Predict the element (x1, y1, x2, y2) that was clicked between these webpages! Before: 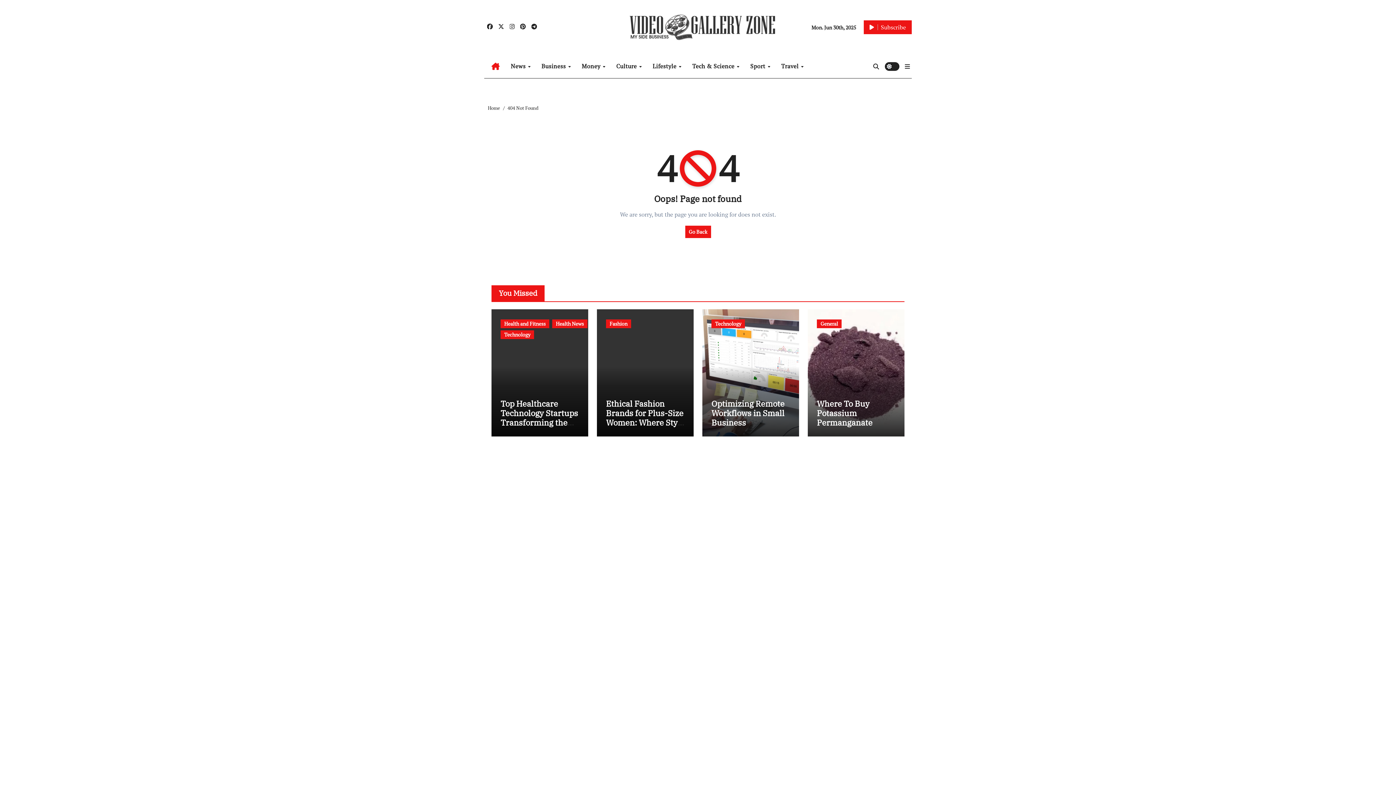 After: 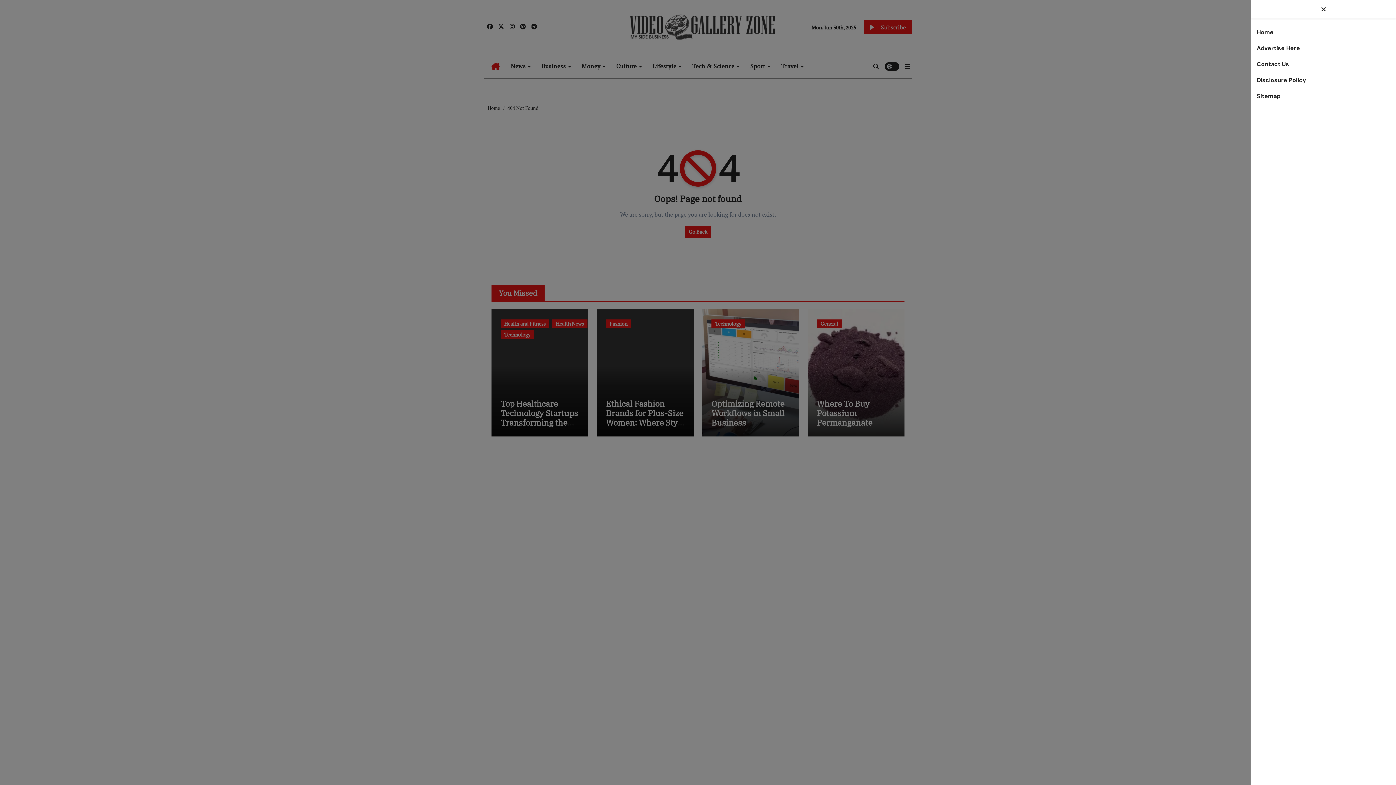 Action: bbox: (905, 61, 910, 71)